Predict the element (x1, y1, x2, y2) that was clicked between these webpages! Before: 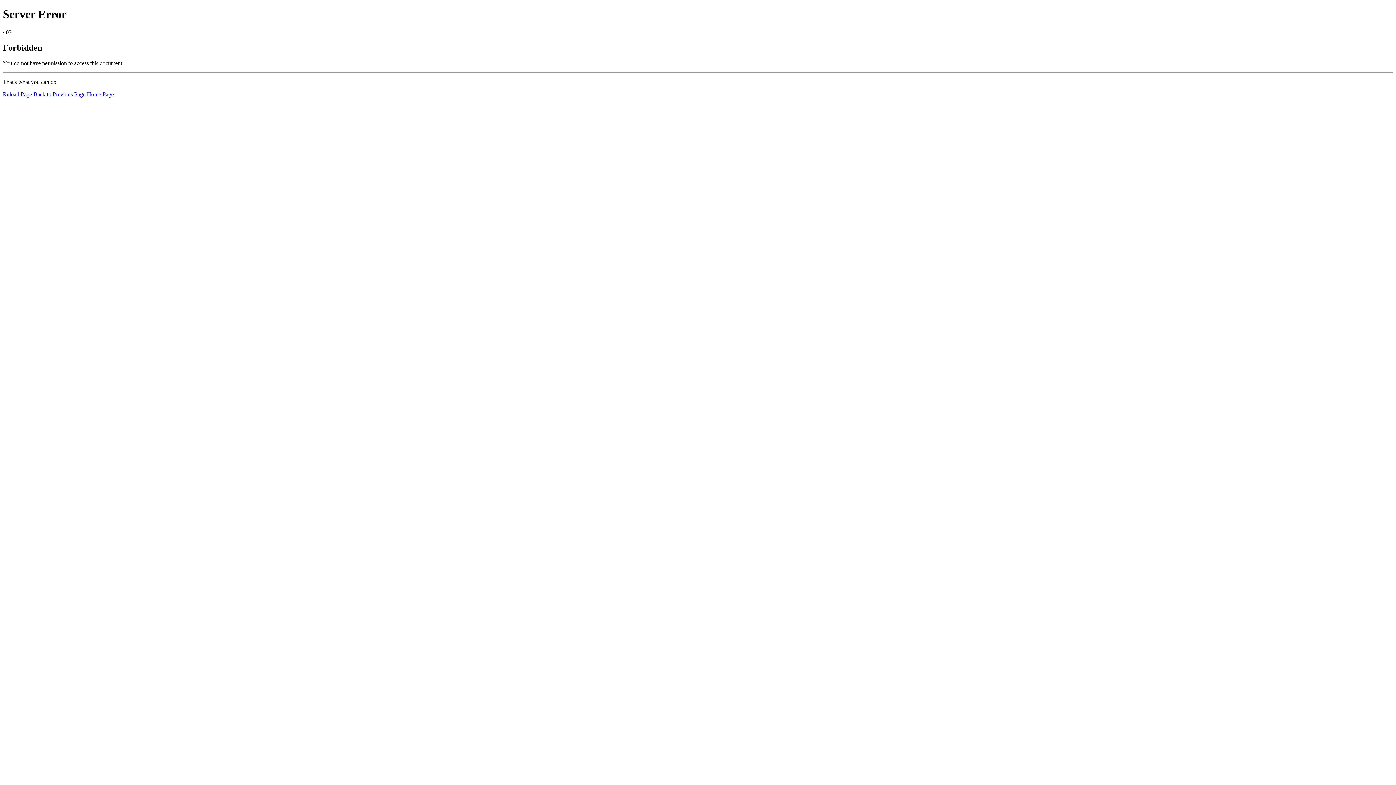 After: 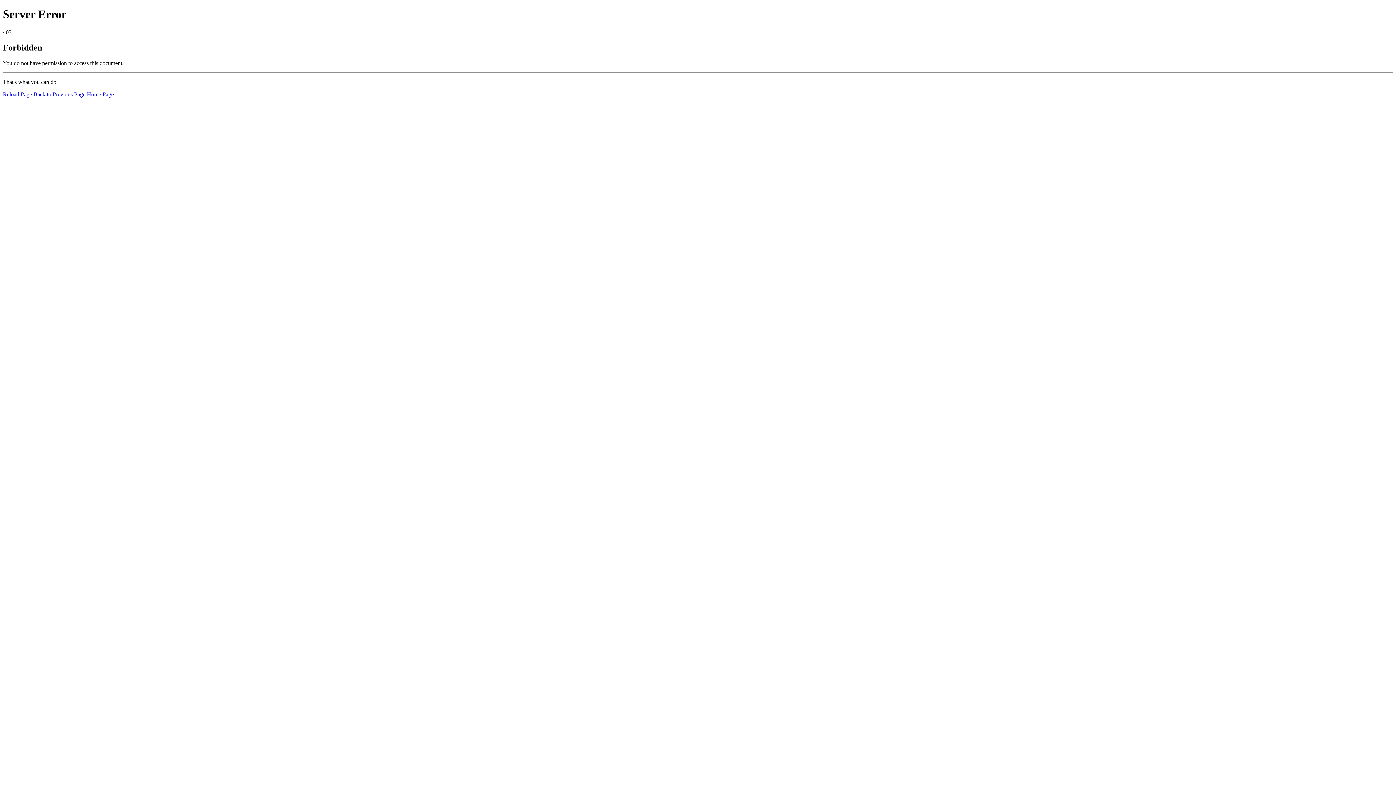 Action: bbox: (86, 91, 113, 97) label: Home Page